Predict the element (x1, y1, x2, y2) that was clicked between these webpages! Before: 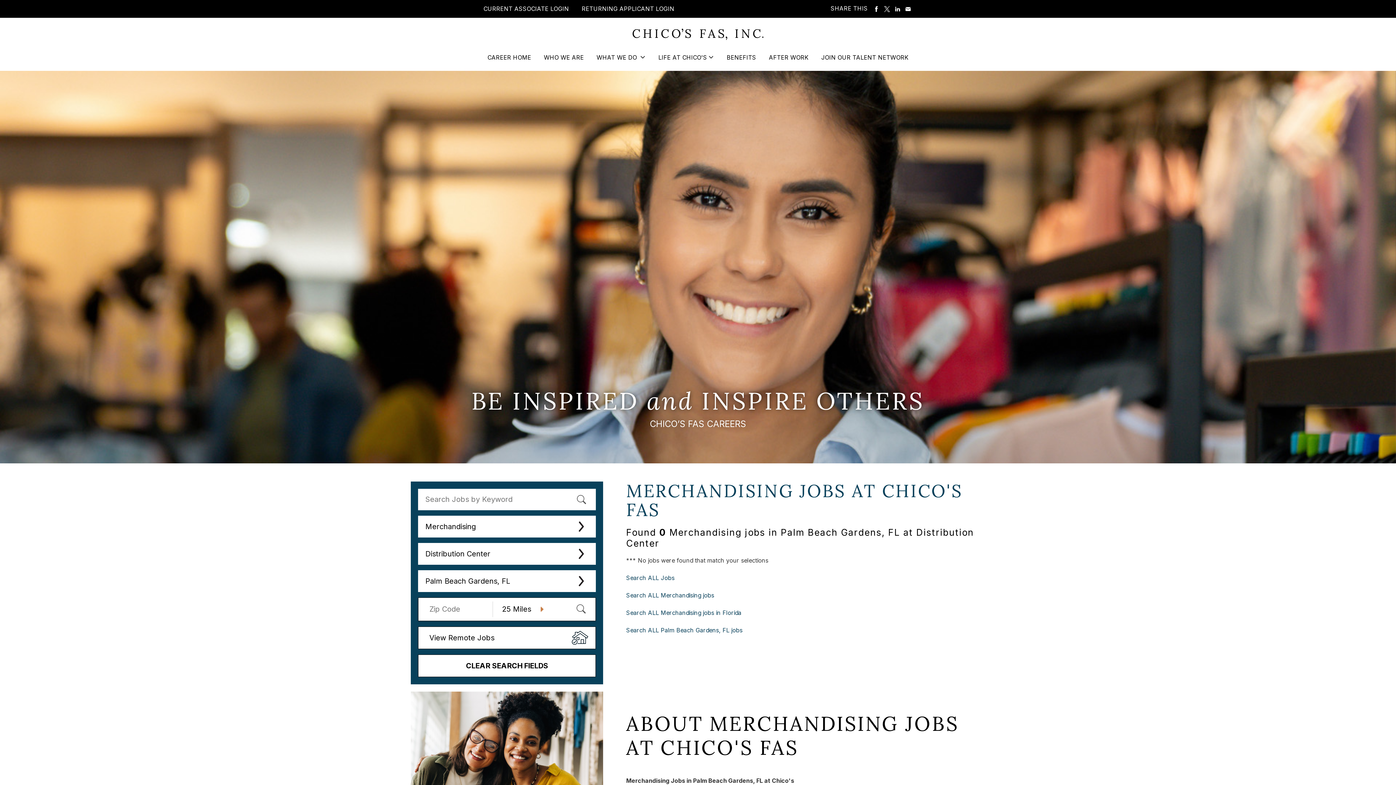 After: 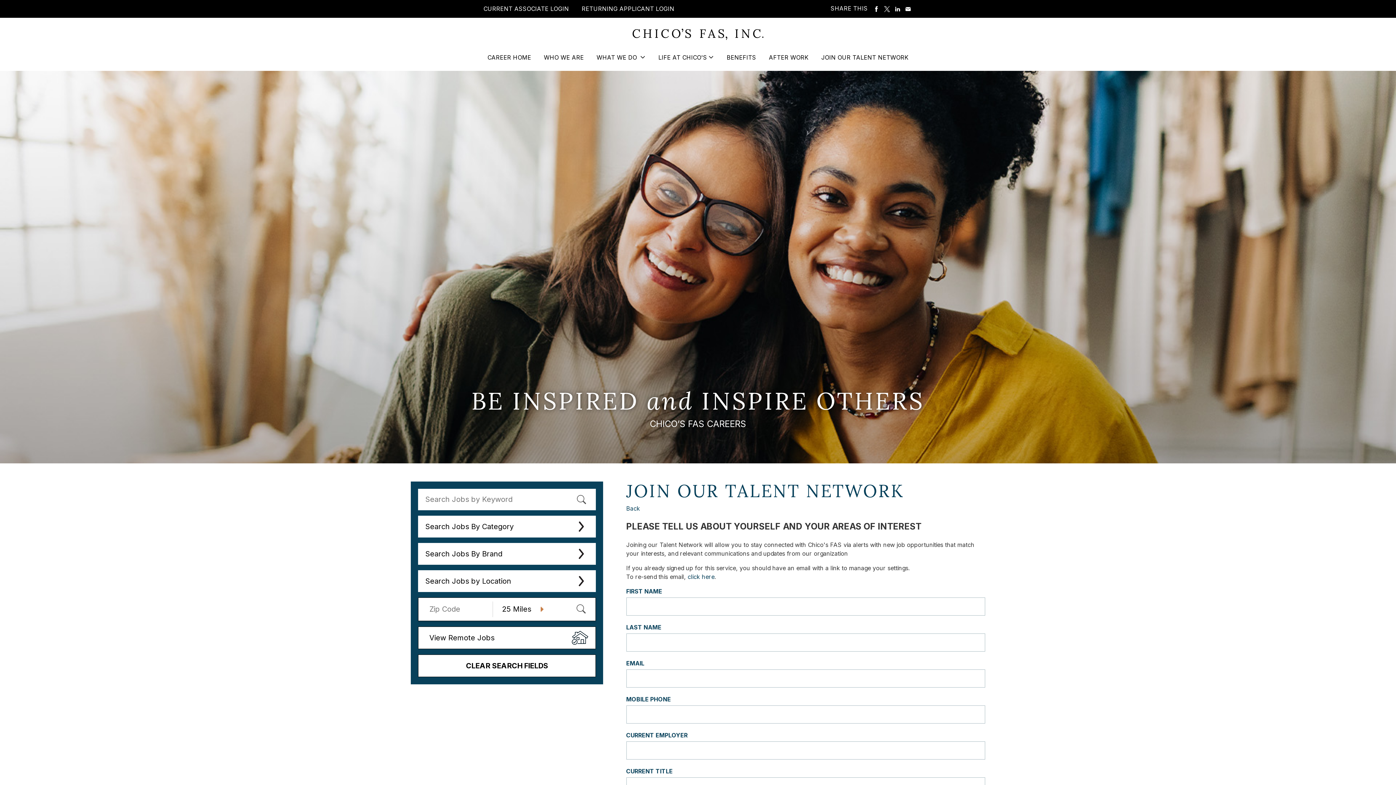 Action: bbox: (821, 53, 908, 71) label: JOIN OUR TALENT NETWORK